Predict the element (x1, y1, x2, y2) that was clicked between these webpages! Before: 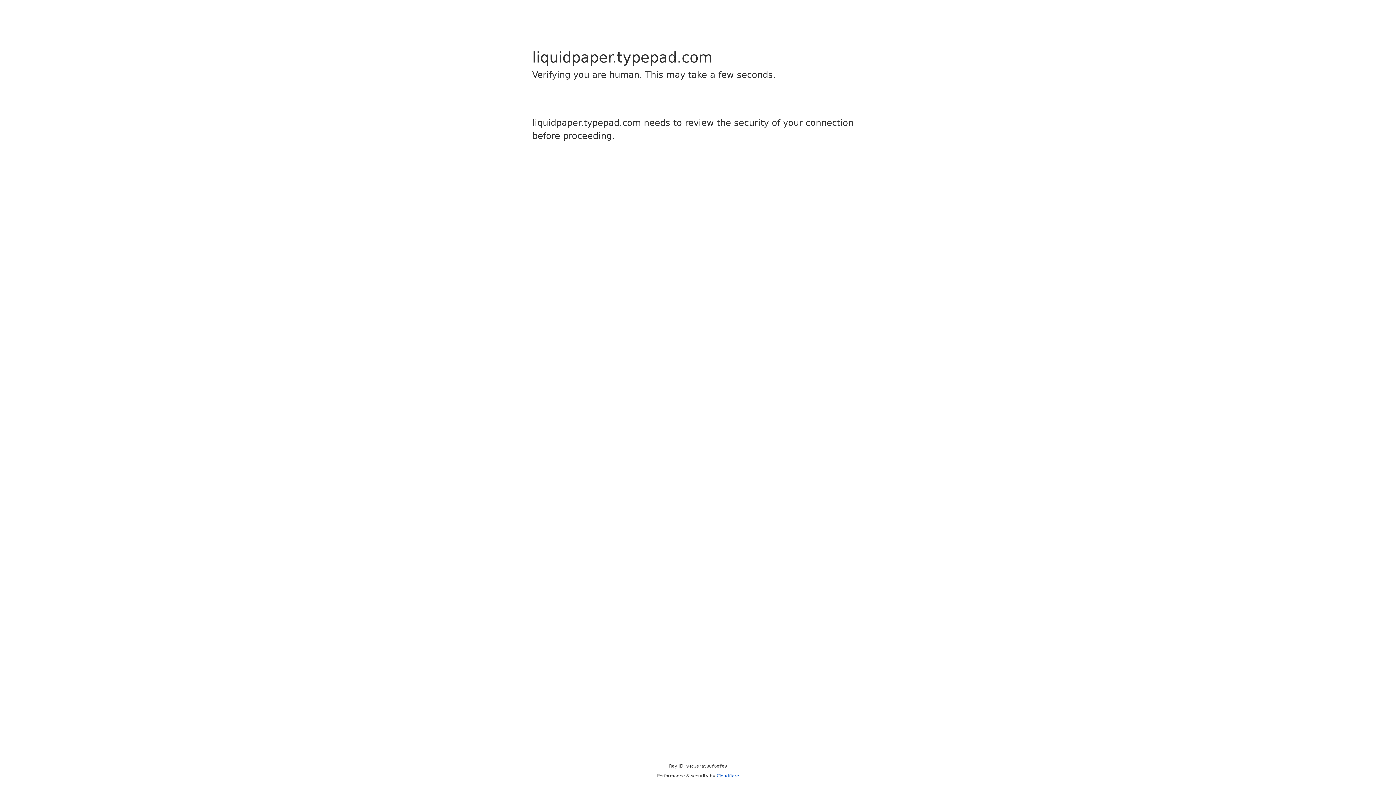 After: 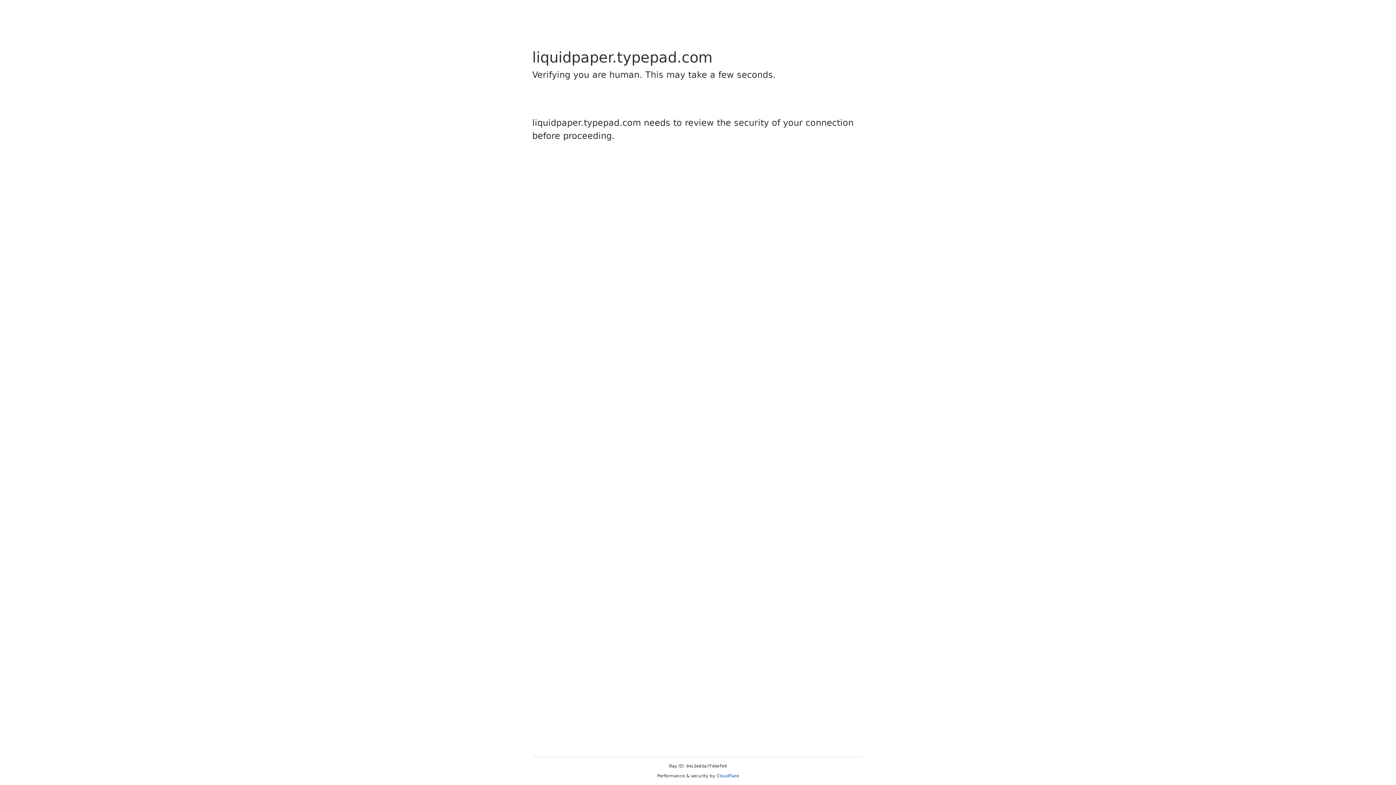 Action: bbox: (716, 773, 739, 778) label: Cloudflare